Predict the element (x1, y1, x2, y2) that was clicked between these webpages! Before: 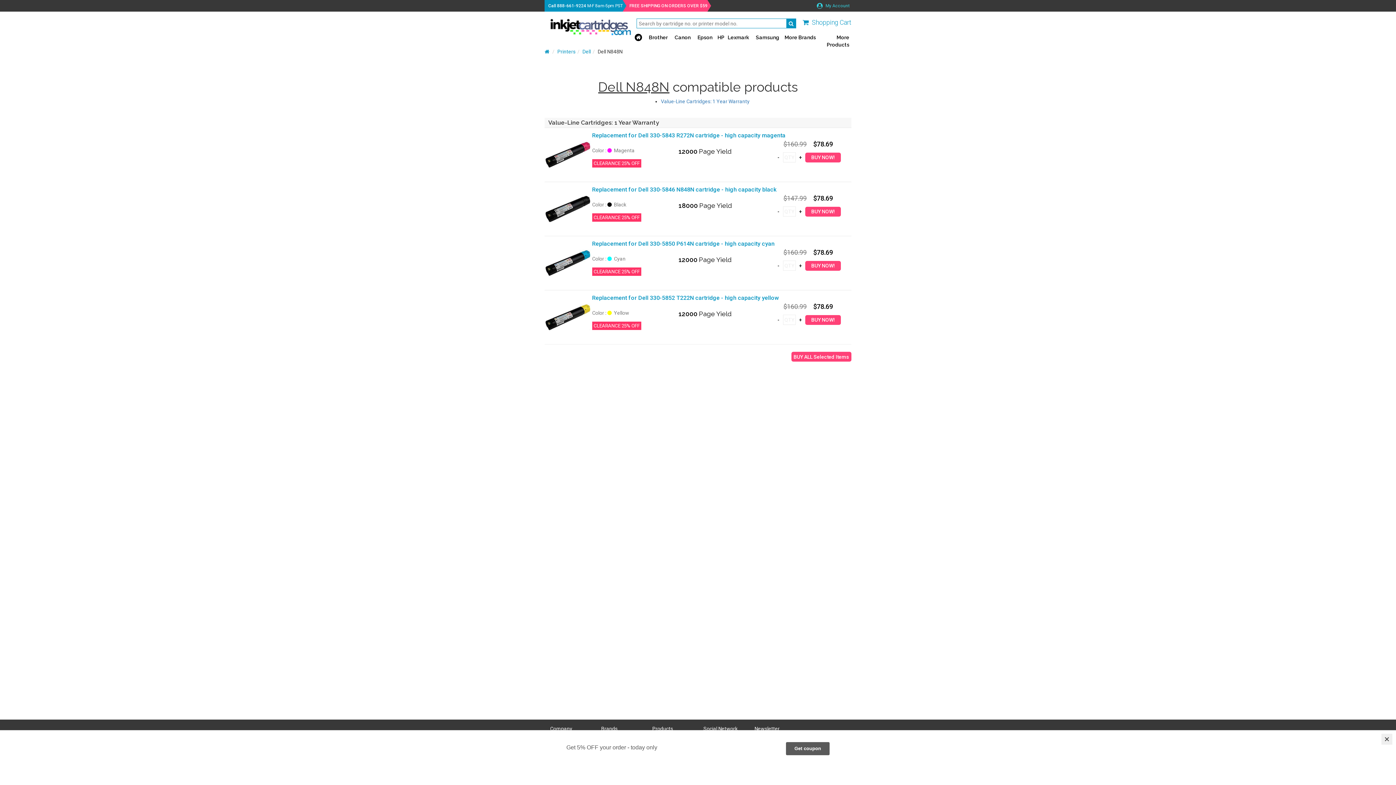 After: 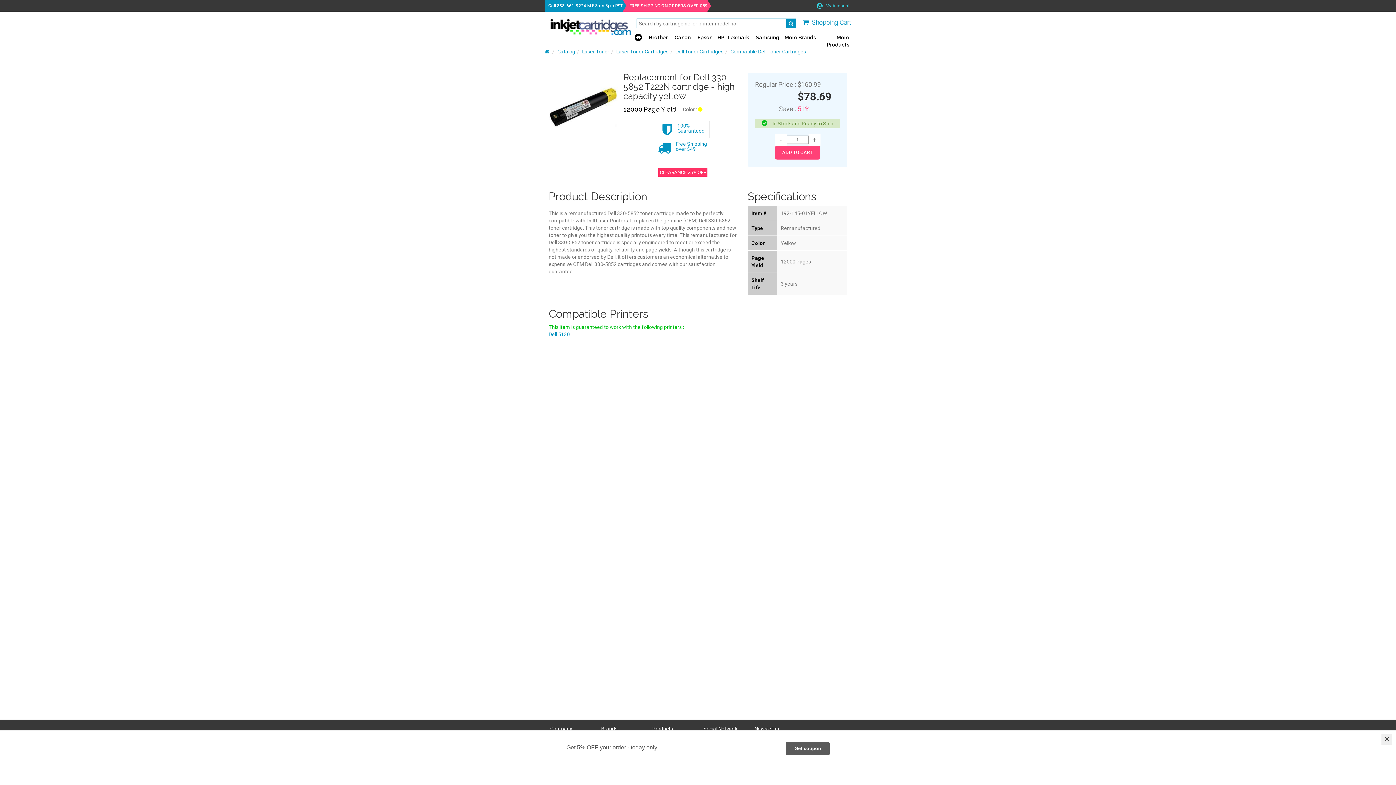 Action: bbox: (544, 294, 592, 340)